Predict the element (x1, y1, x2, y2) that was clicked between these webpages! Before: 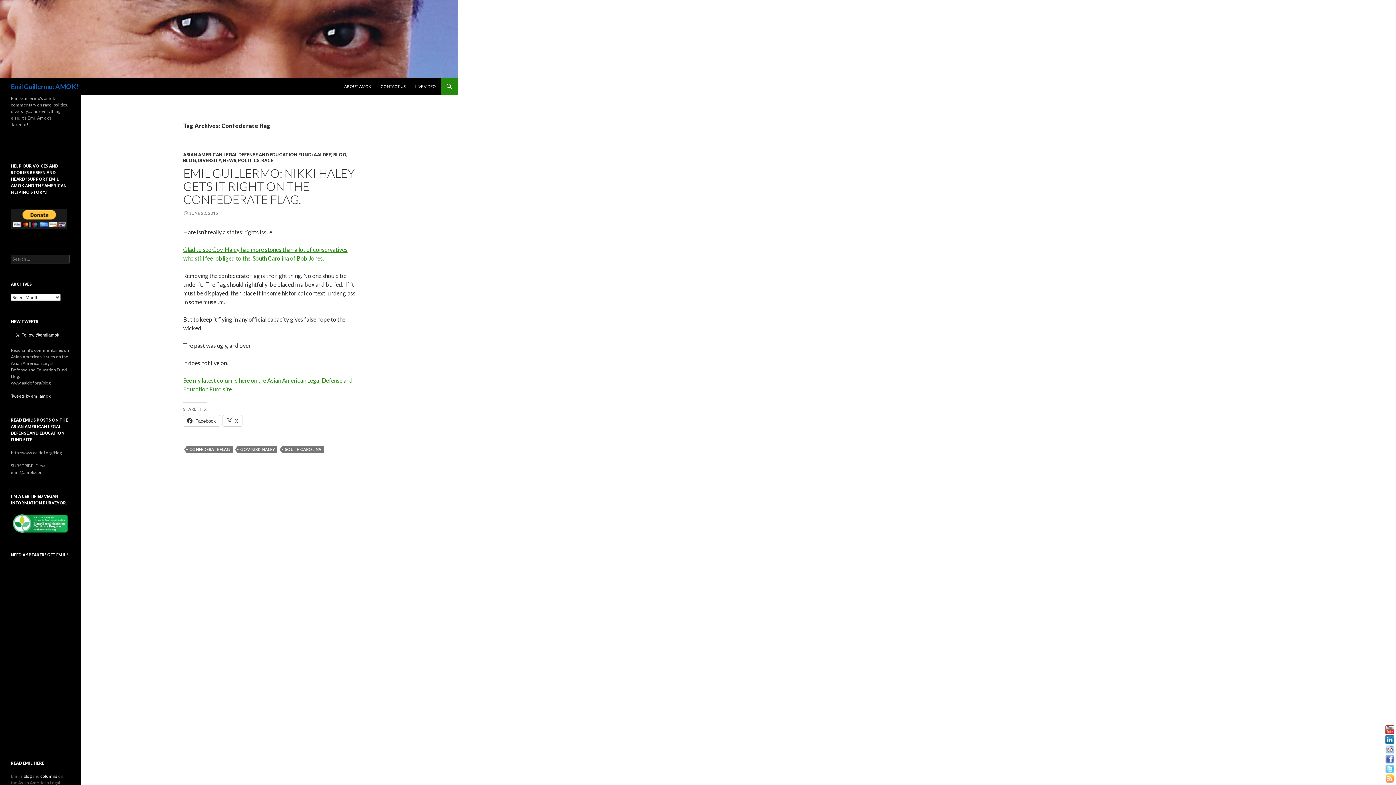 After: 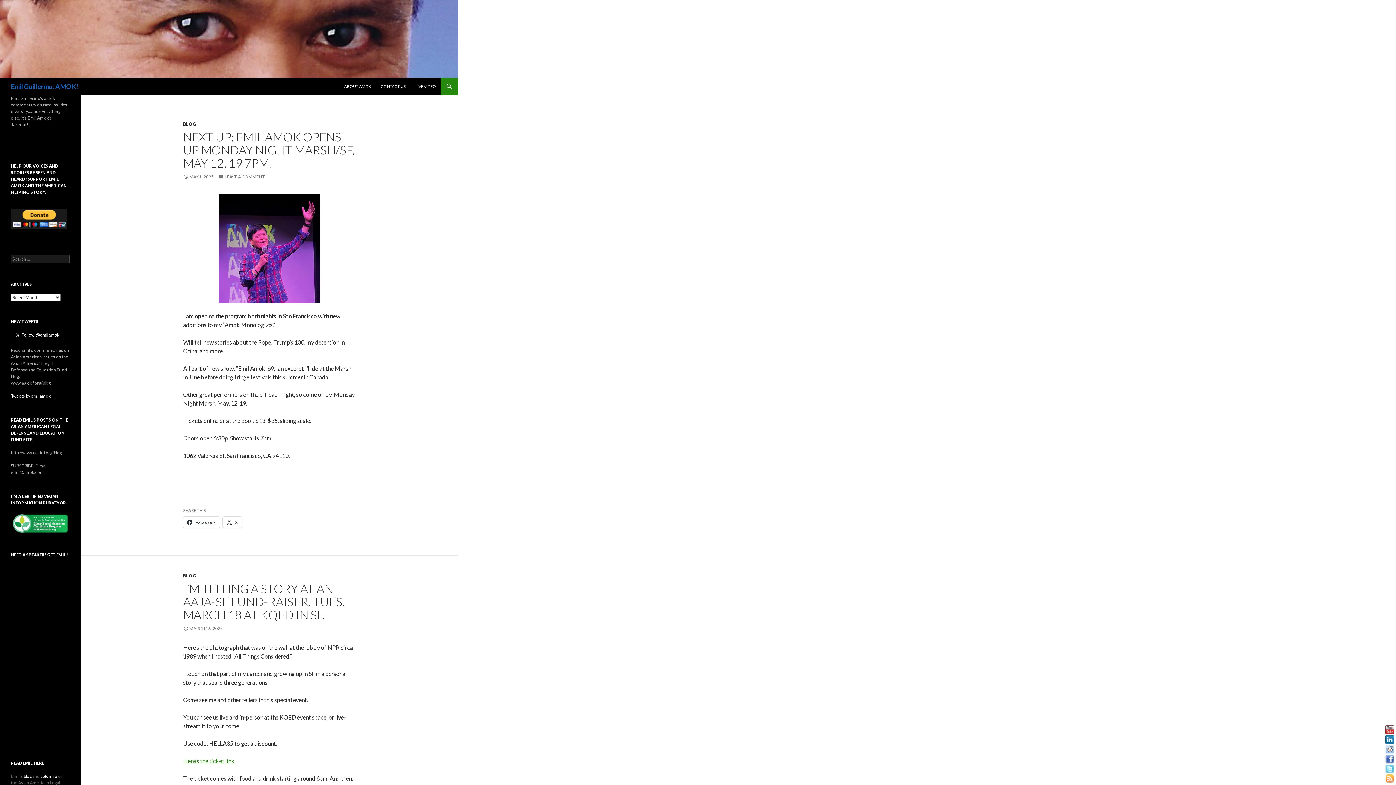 Action: bbox: (10, 77, 78, 95) label: Emil Guillermo: AMOK!